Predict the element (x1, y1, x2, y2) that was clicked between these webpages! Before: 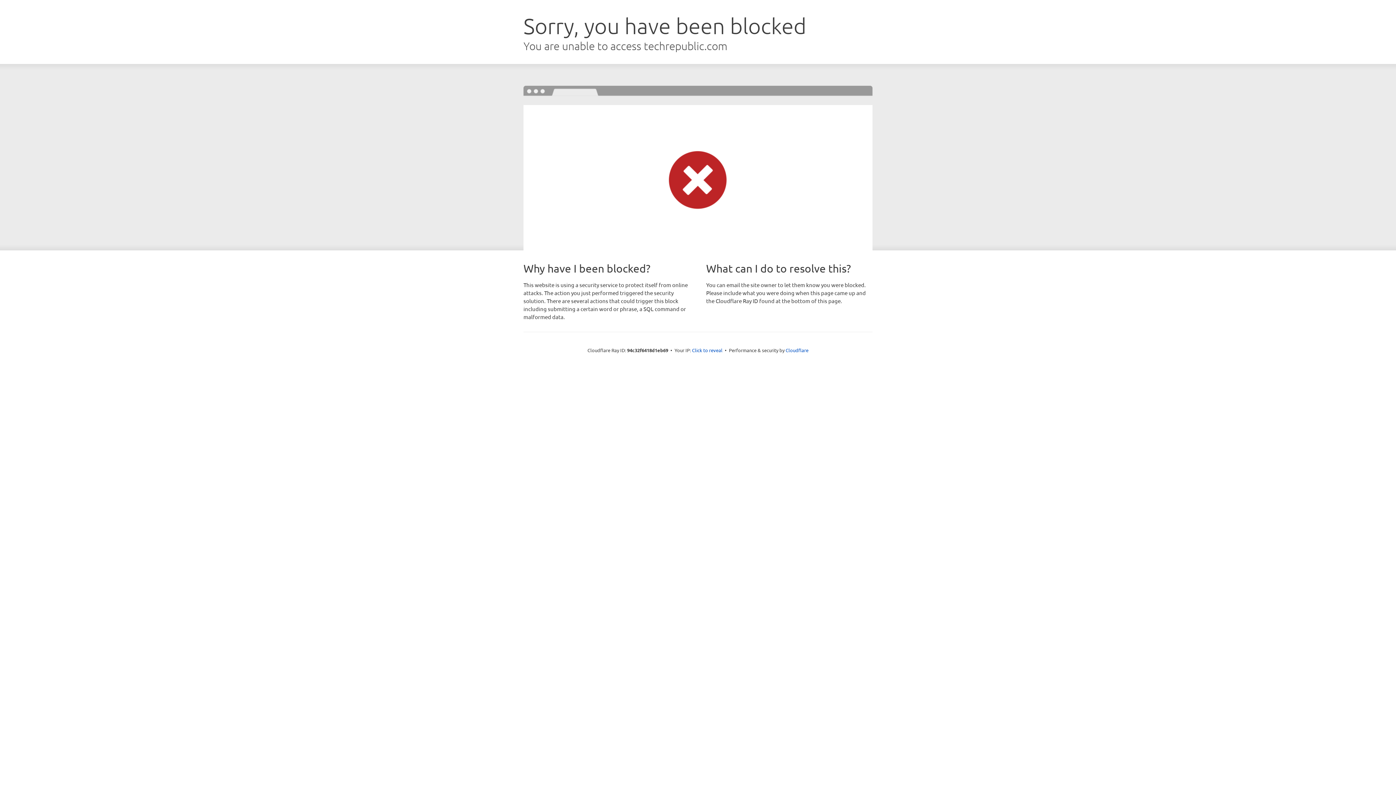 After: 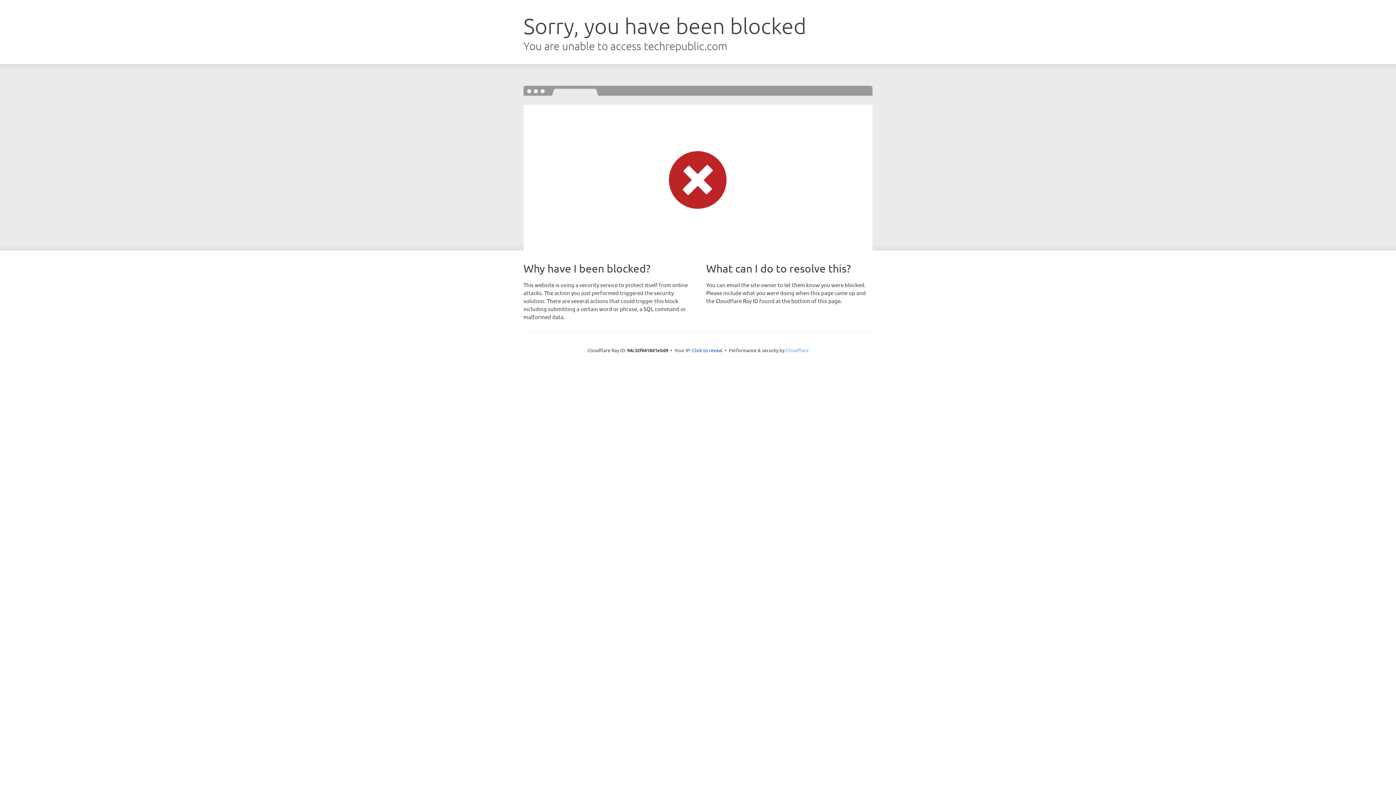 Action: label: Cloudflare bbox: (785, 347, 808, 353)